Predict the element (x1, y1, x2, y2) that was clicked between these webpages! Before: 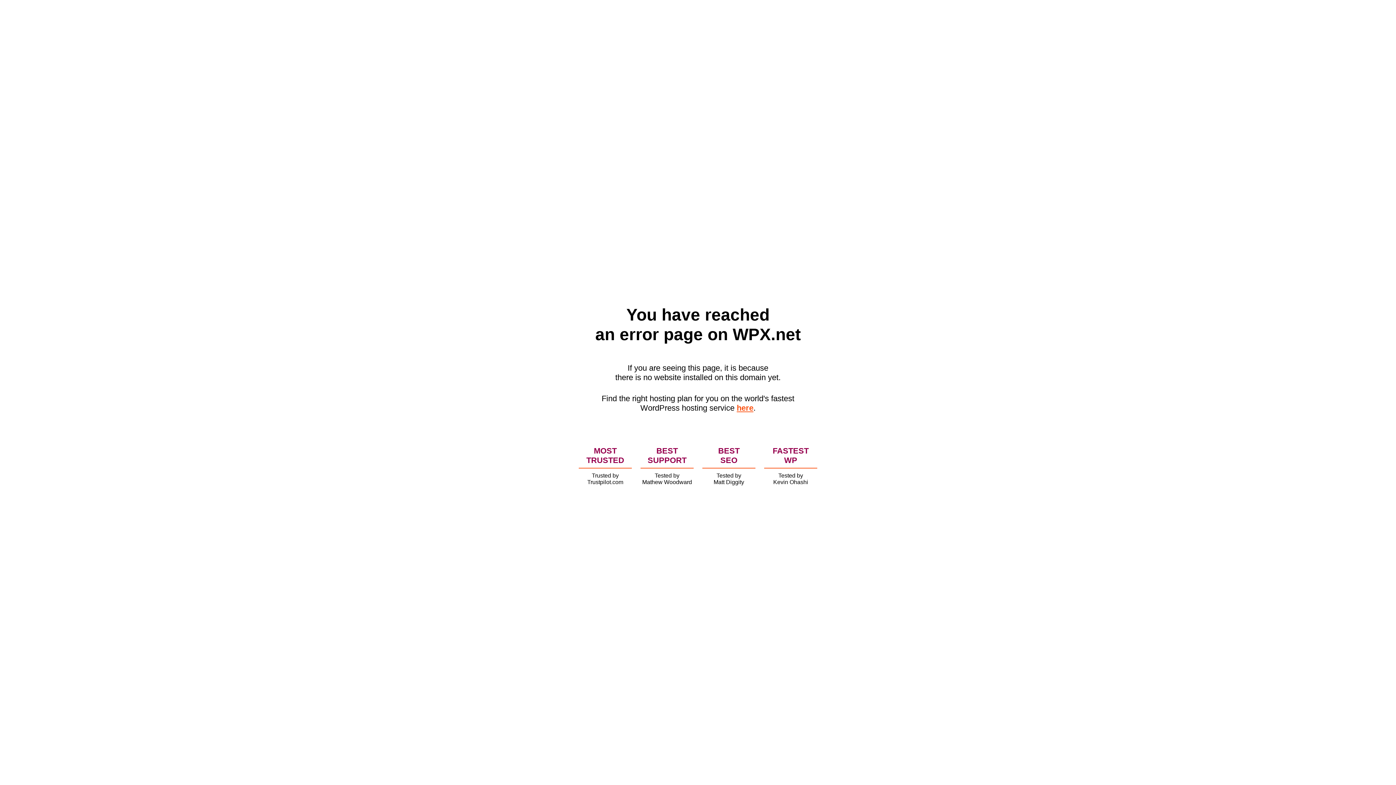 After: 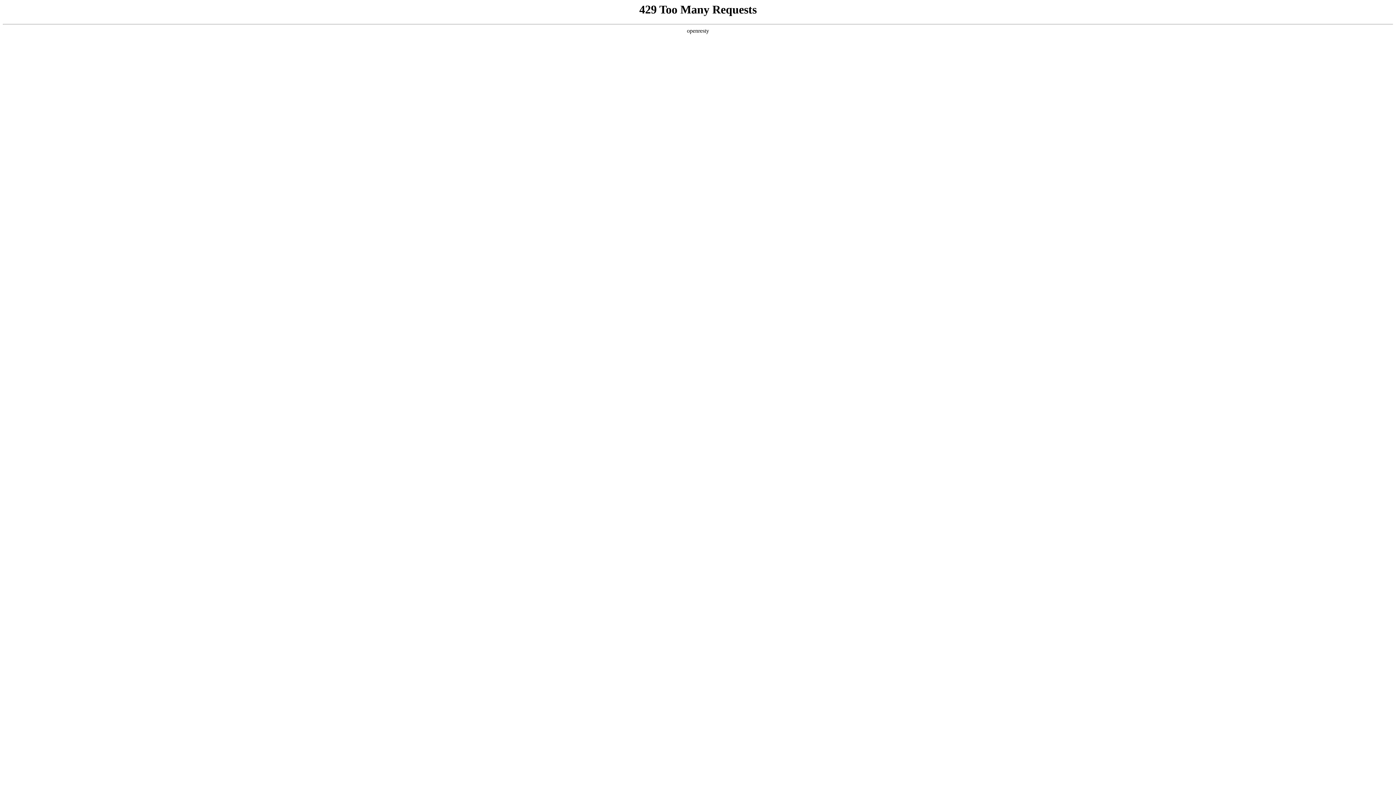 Action: label: here bbox: (736, 403, 753, 412)